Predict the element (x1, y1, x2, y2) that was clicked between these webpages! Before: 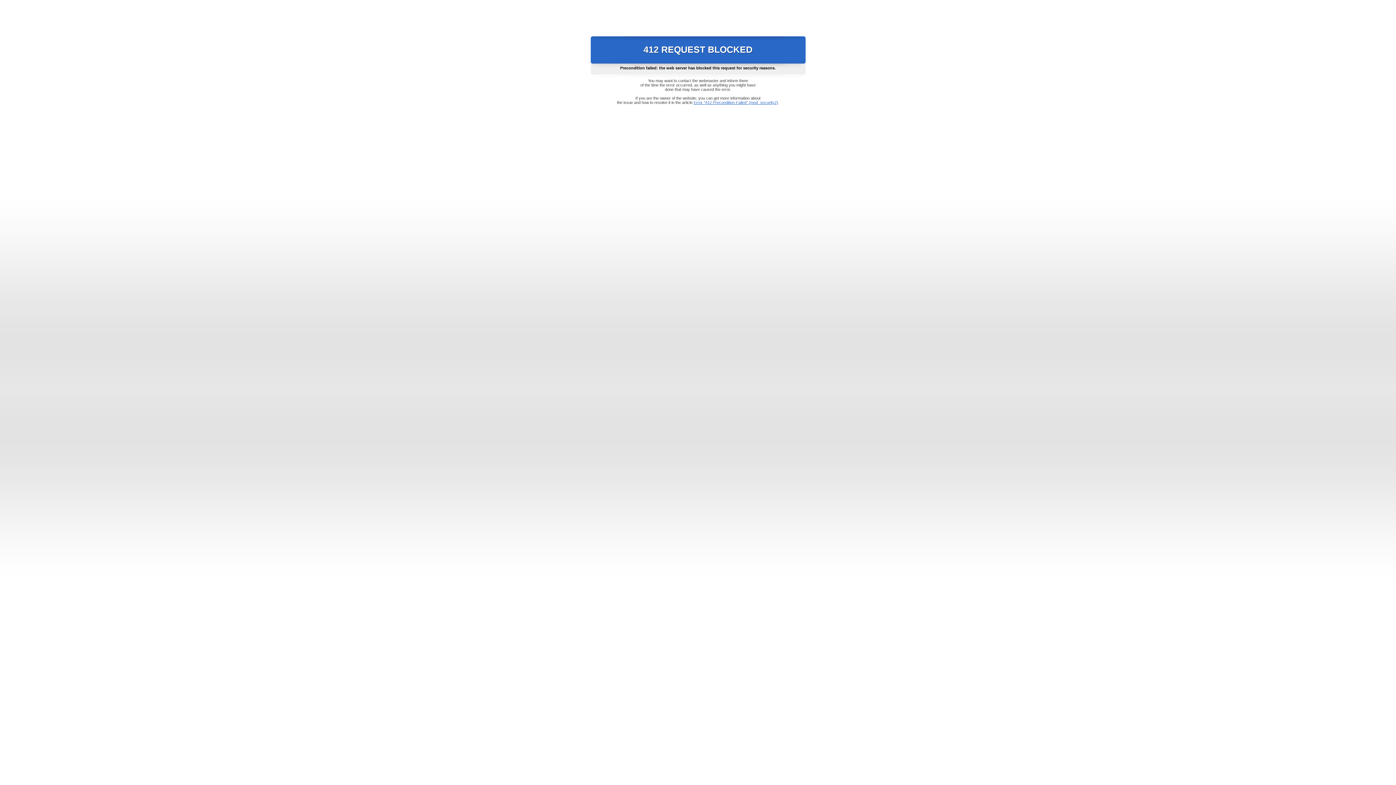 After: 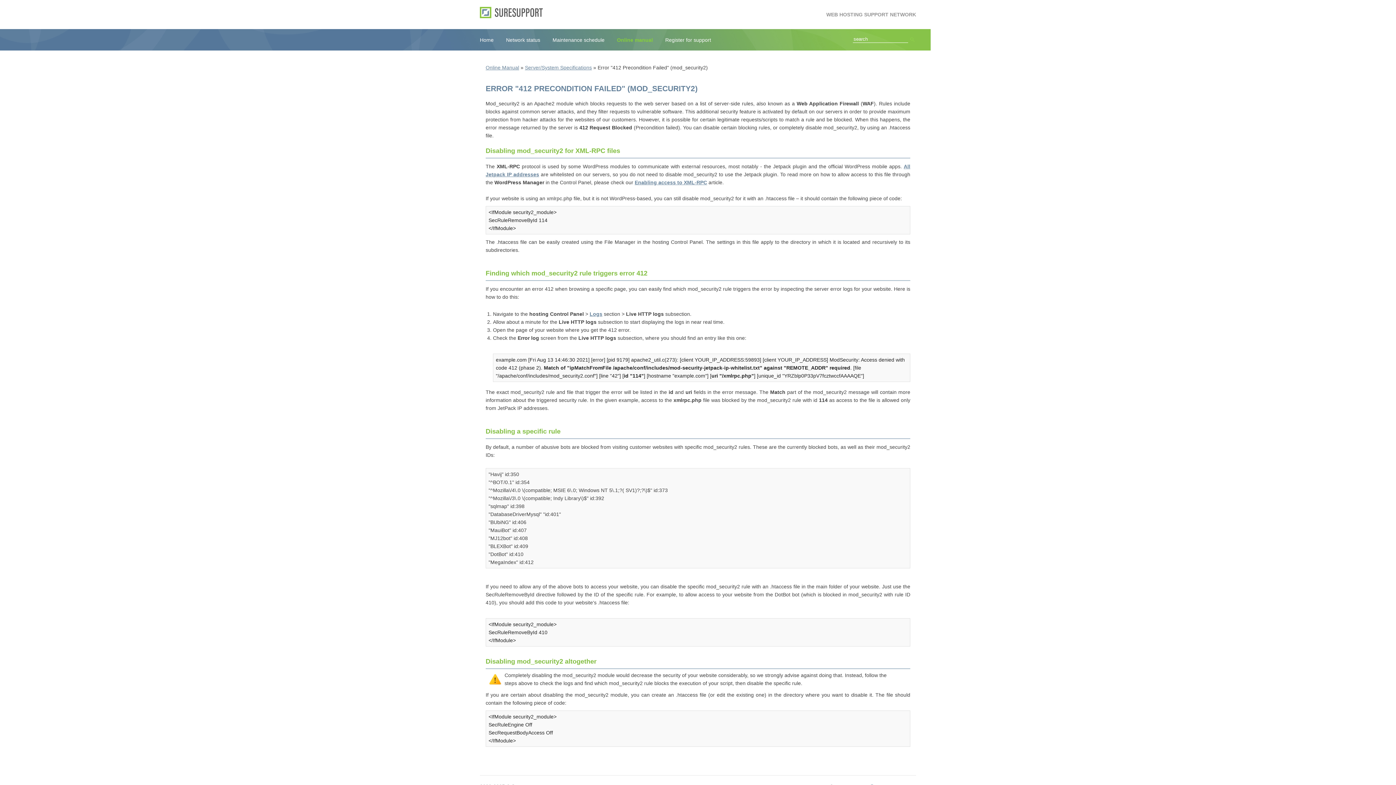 Action: bbox: (693, 100, 778, 104) label: Error "412 Precondition Failed" (mod_security2)